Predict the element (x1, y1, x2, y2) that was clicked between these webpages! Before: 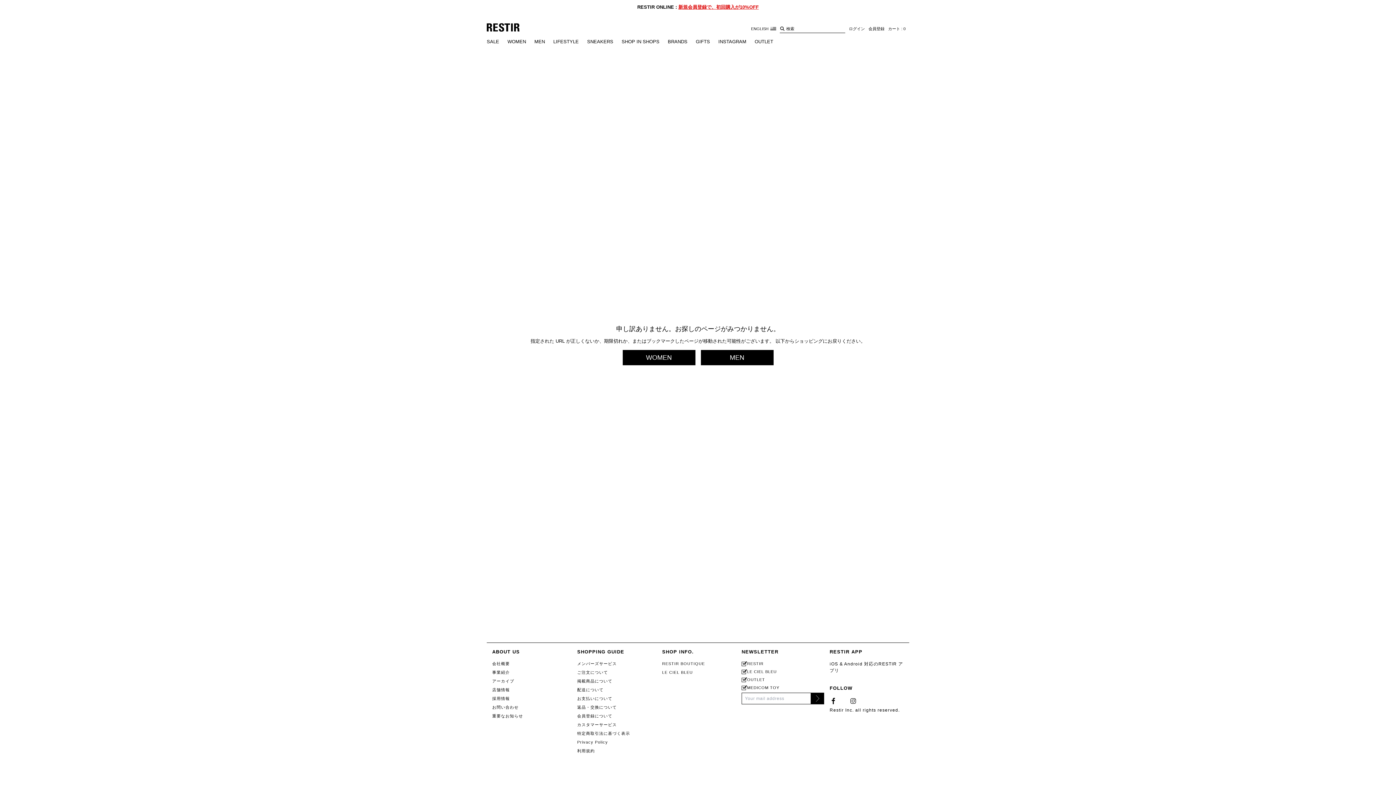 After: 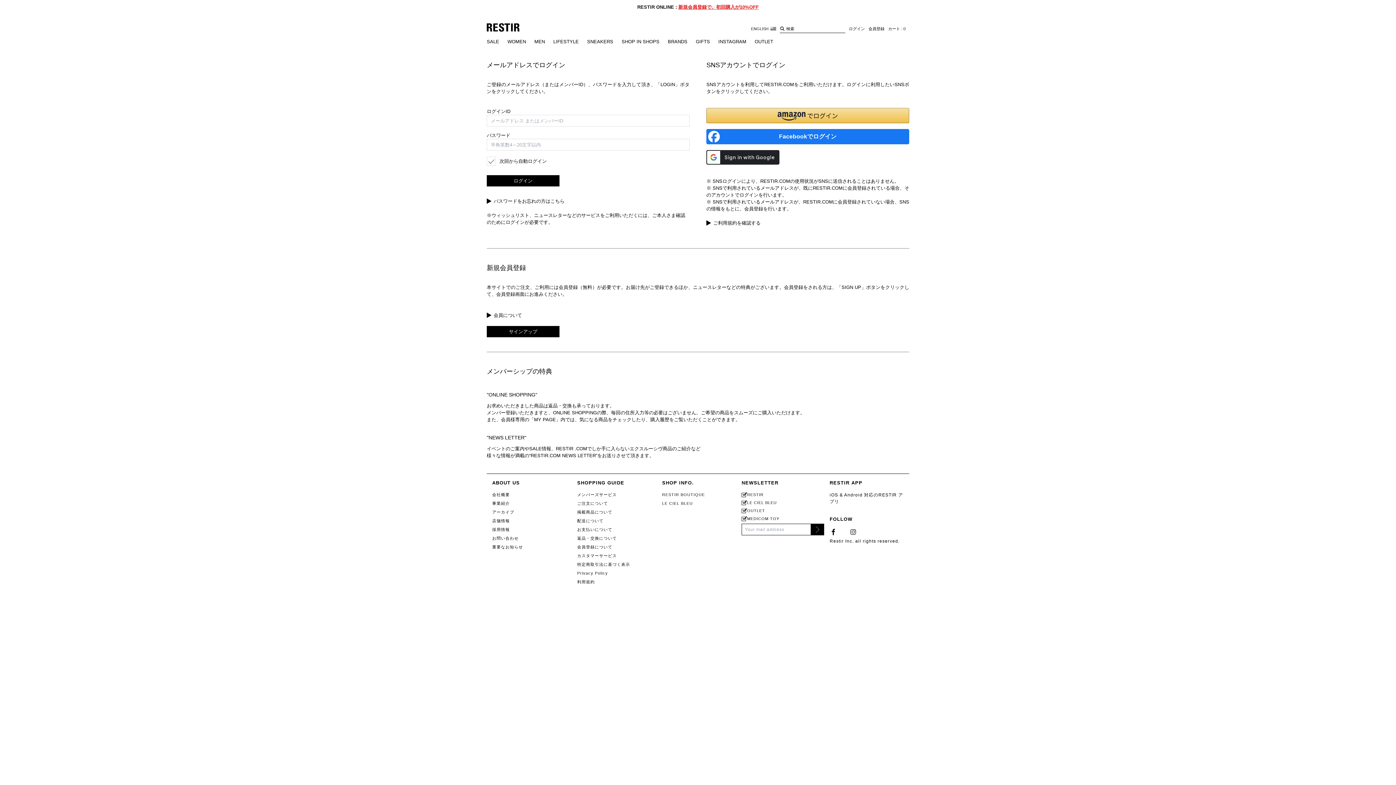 Action: label: ログイン bbox: (849, 25, 865, 31)